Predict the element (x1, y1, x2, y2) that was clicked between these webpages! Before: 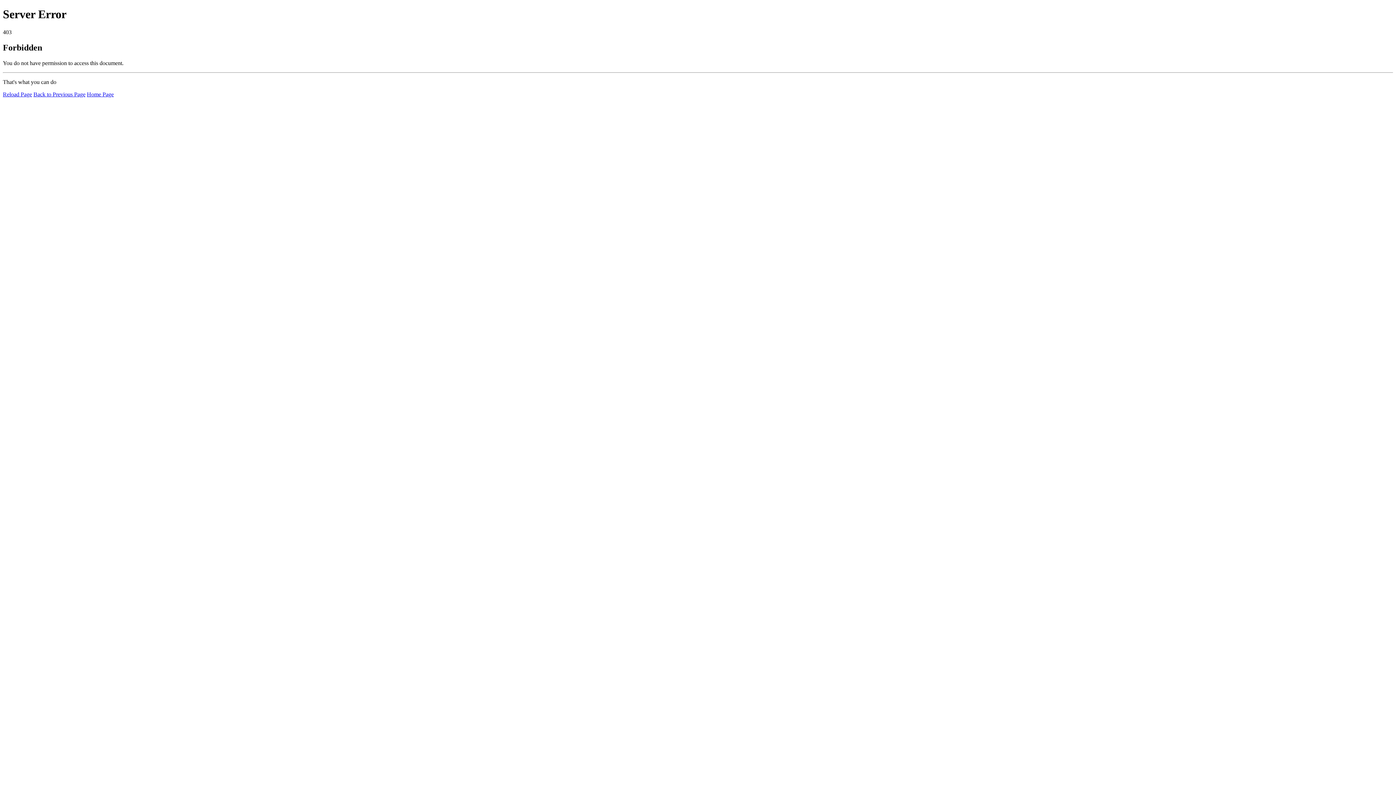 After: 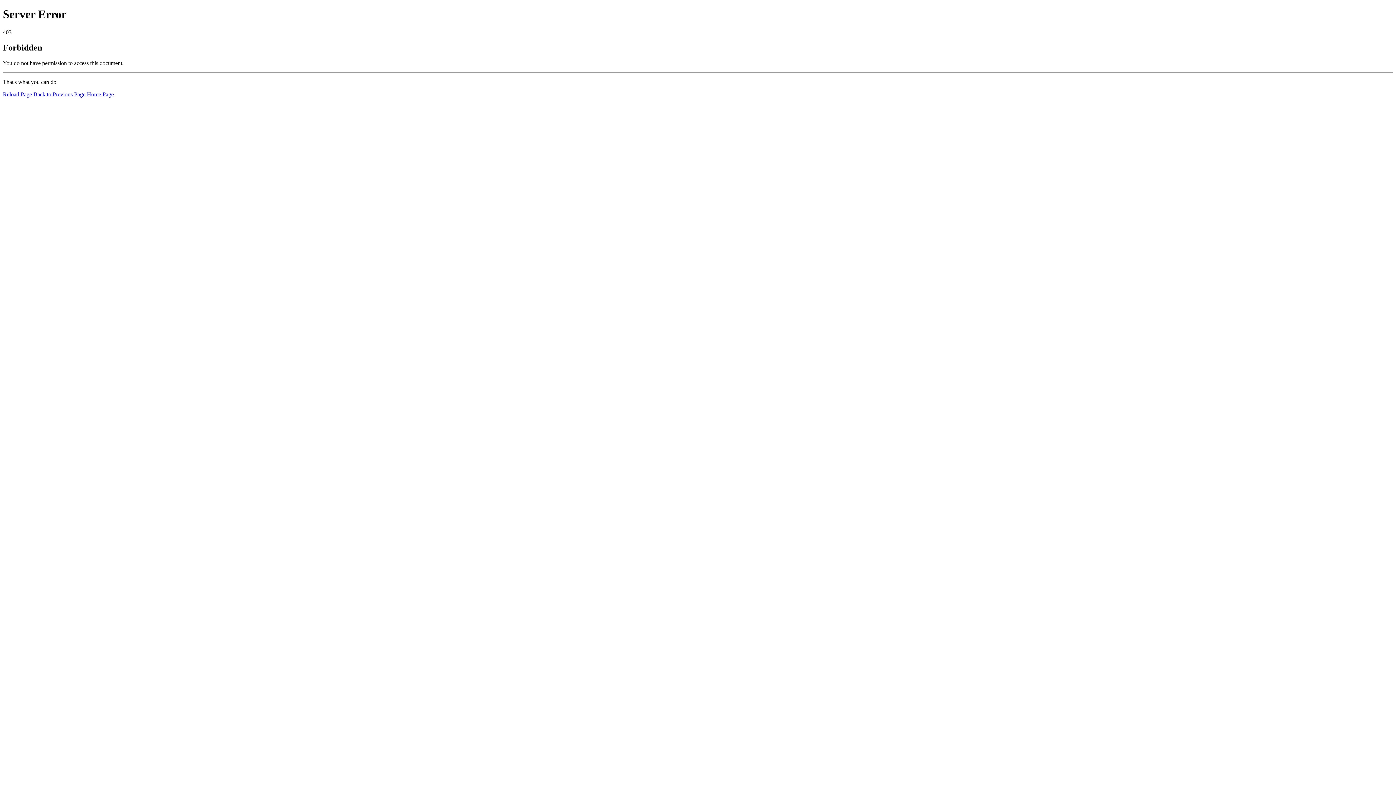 Action: label: Reload Page bbox: (2, 91, 32, 97)